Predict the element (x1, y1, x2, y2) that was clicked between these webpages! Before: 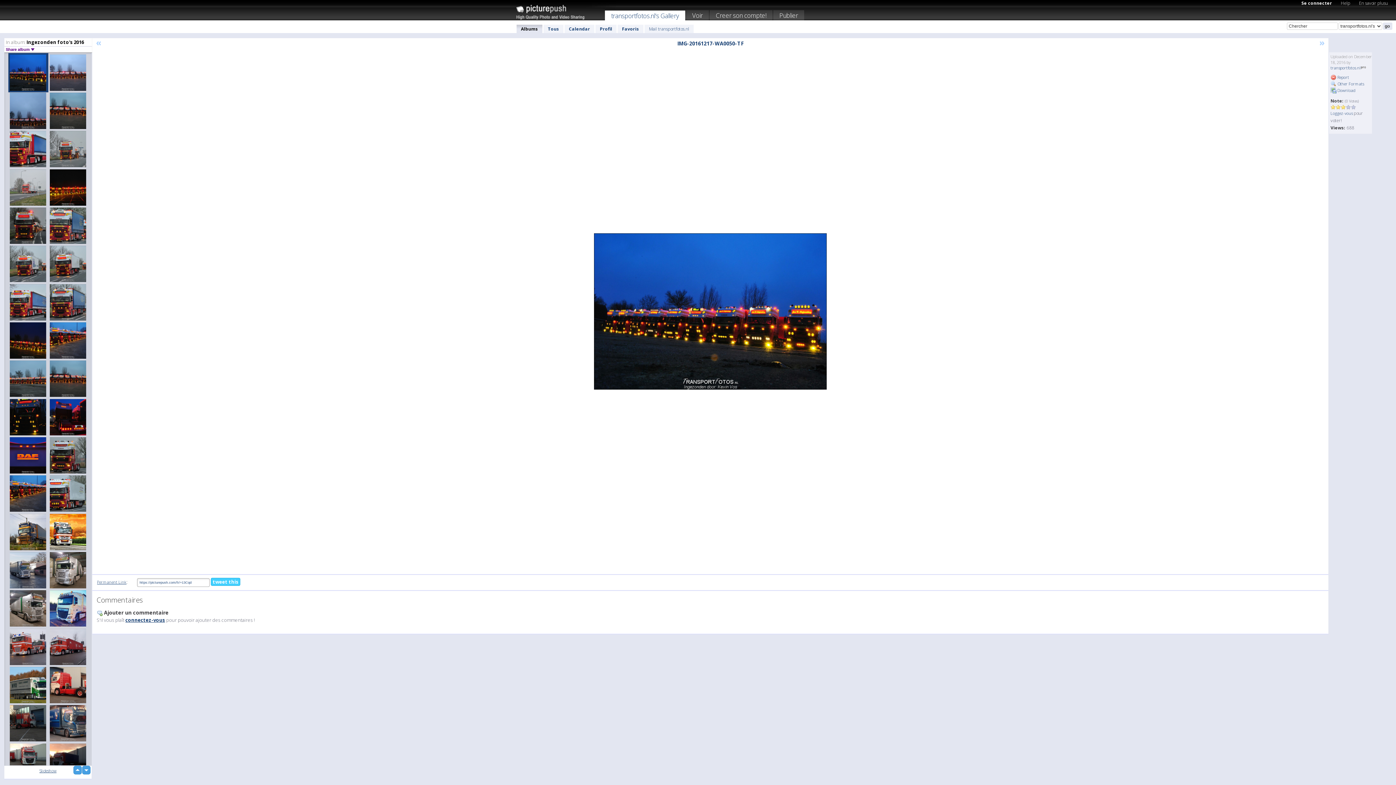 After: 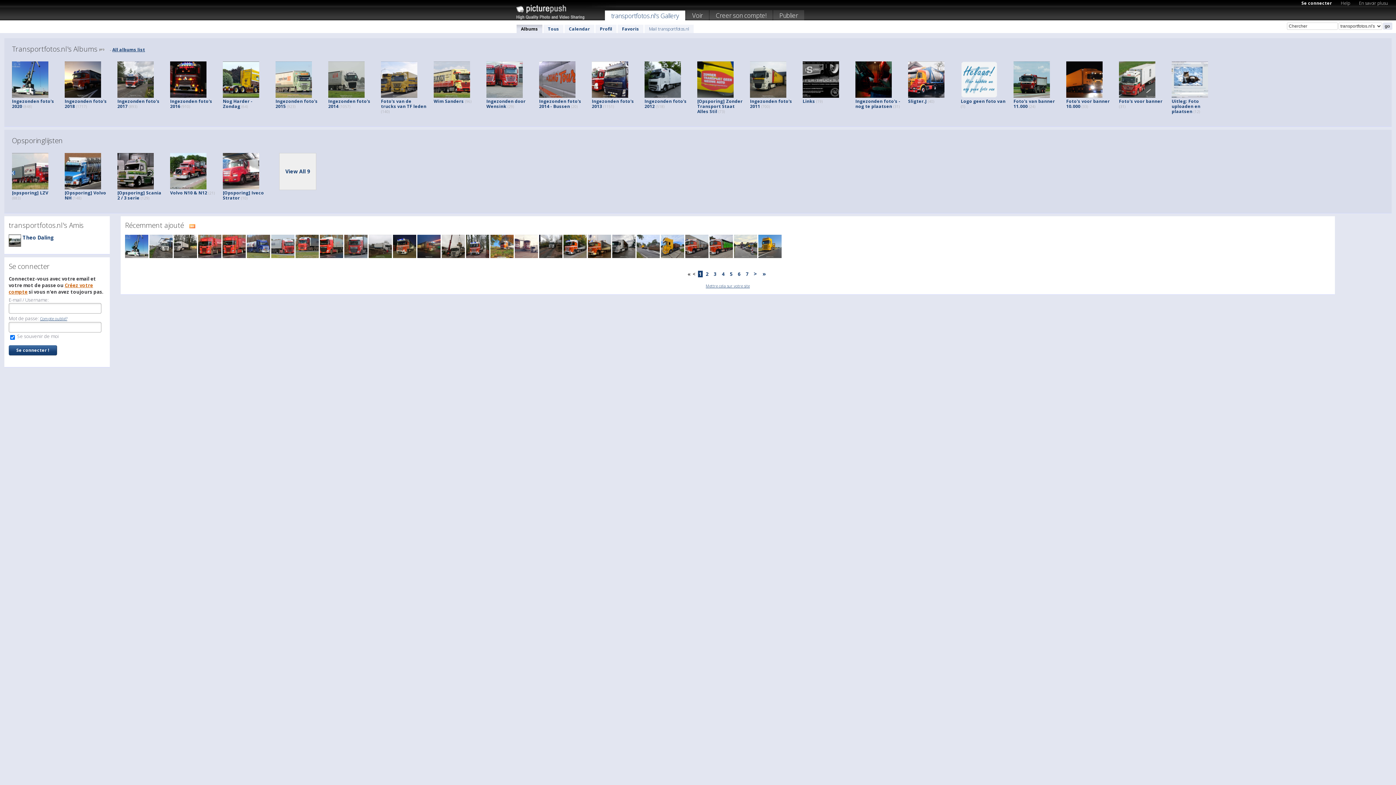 Action: label: transportfotos.nl bbox: (1330, 65, 1361, 70)